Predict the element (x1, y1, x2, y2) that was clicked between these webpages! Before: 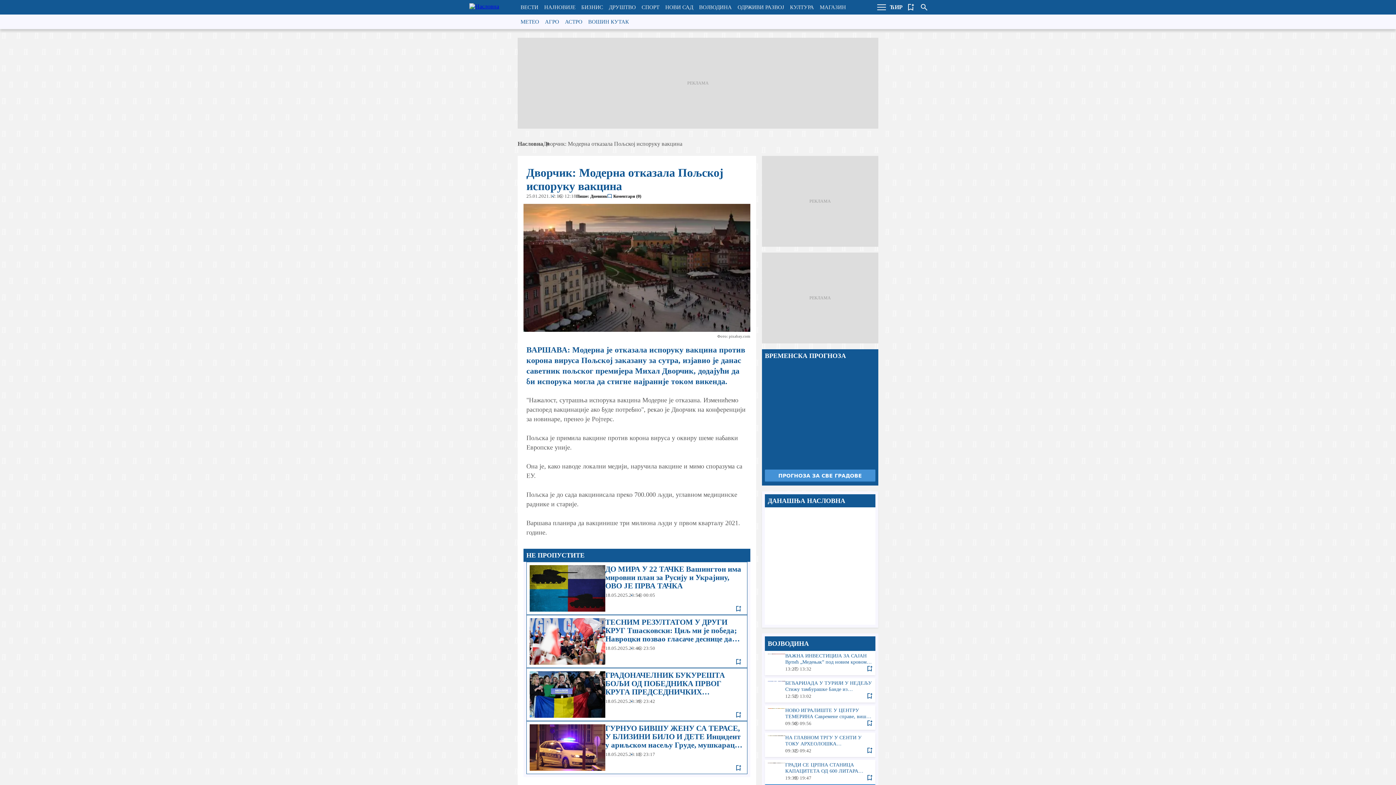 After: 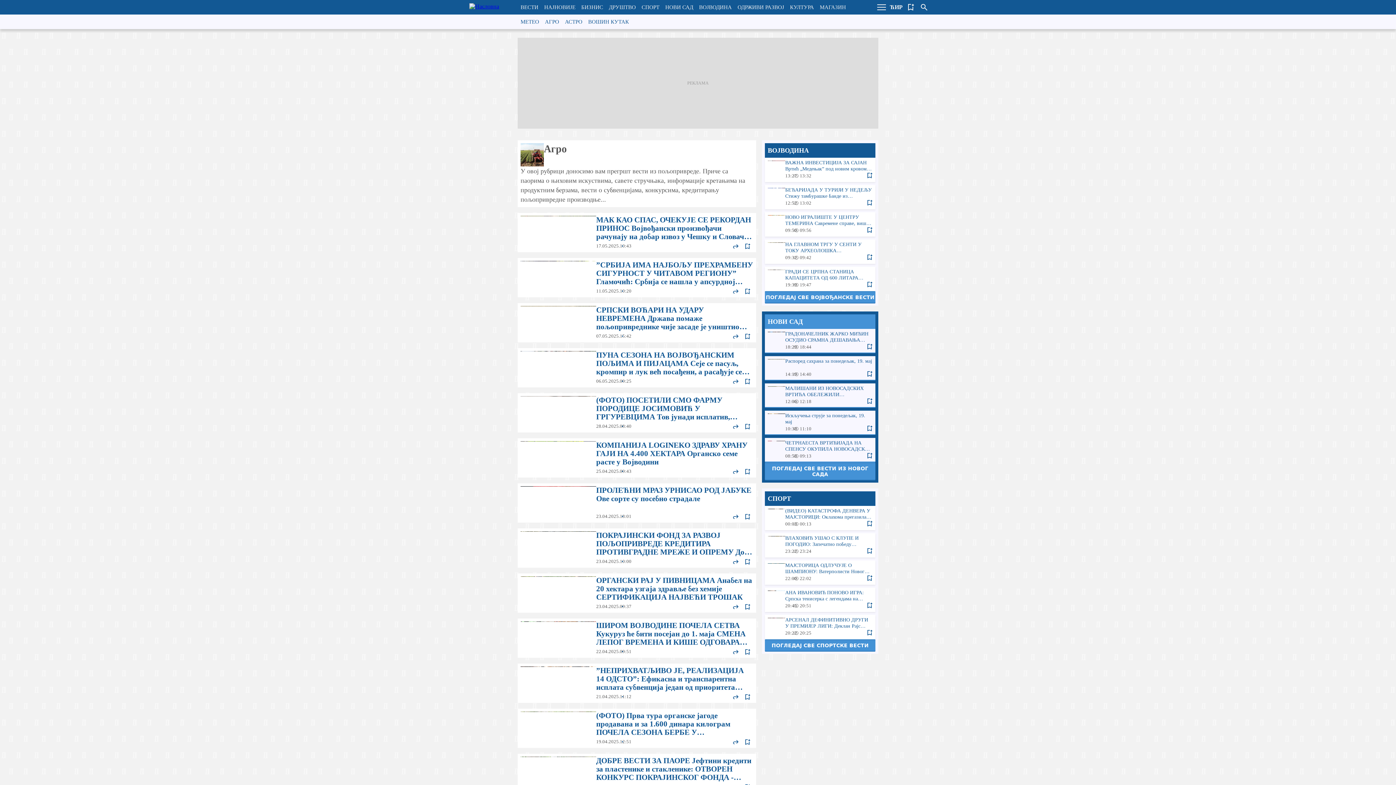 Action: bbox: (542, 14, 562, 29) label: АГРО